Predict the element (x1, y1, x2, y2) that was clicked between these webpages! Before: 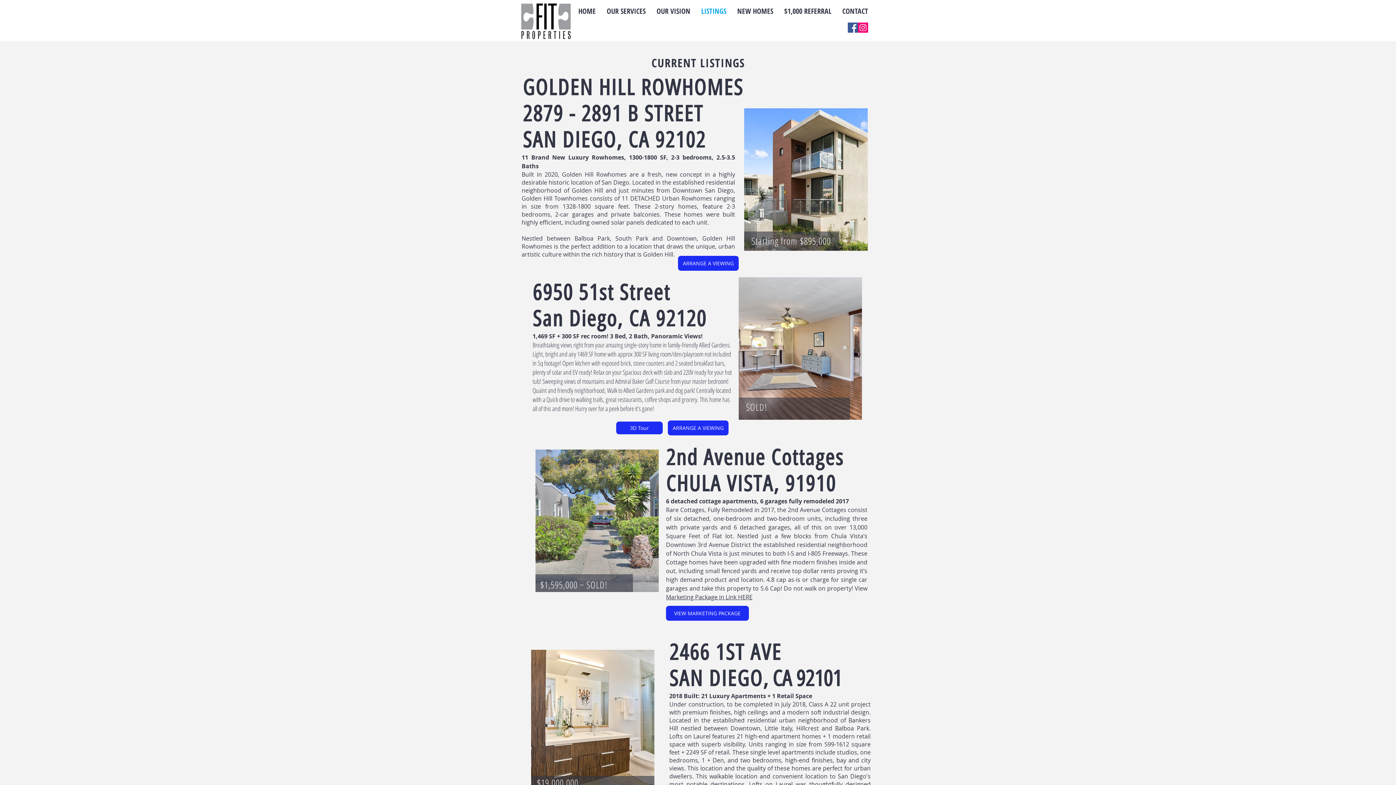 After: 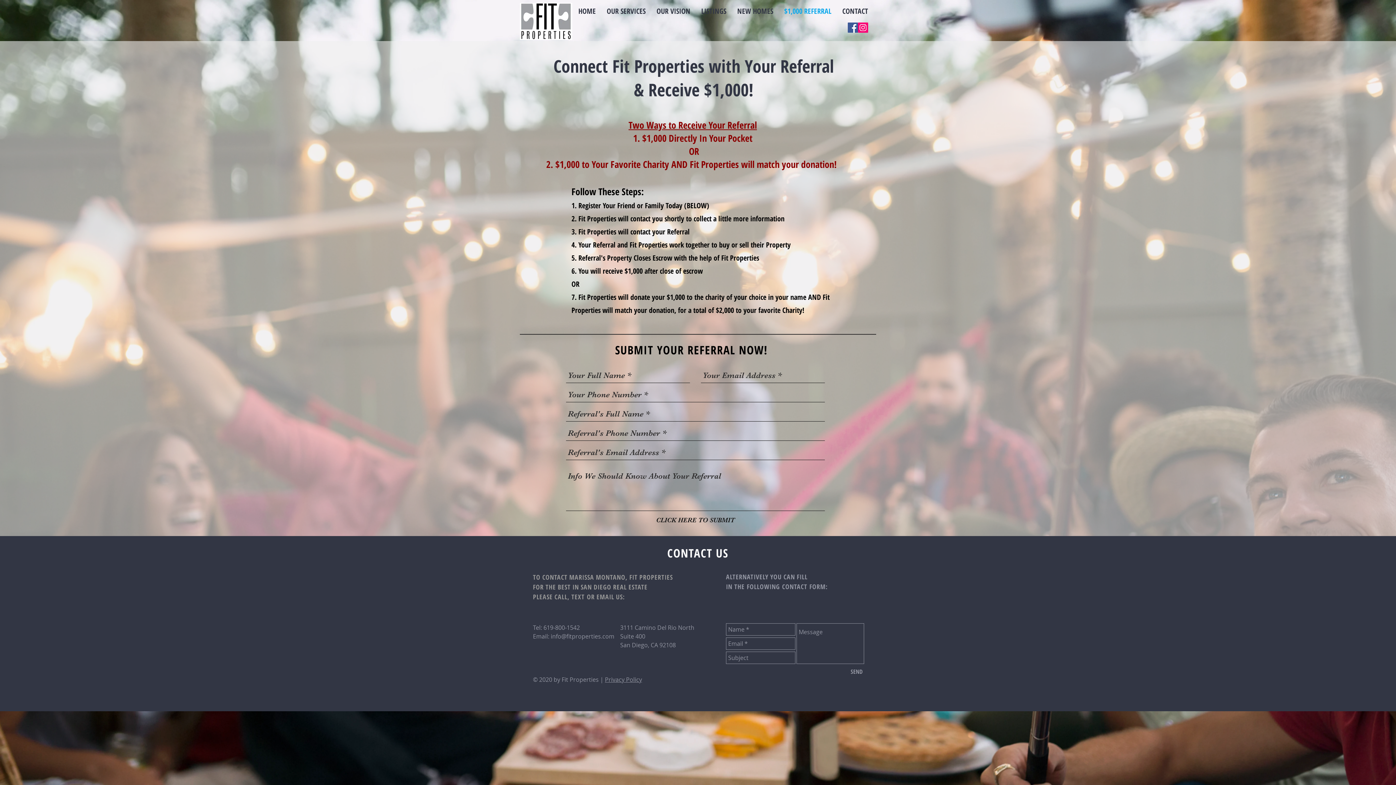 Action: label: $1,000 REFERRAL bbox: (778, 2, 837, 19)